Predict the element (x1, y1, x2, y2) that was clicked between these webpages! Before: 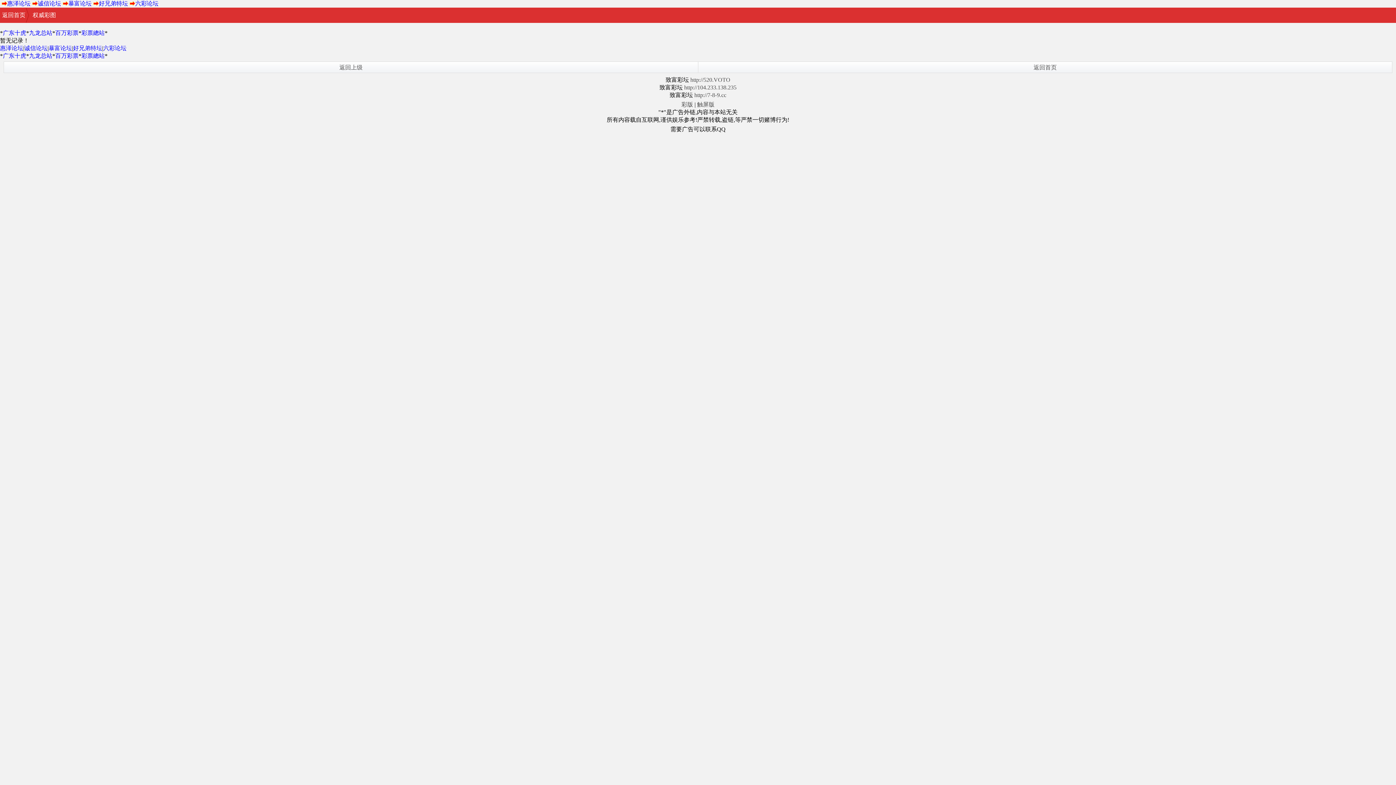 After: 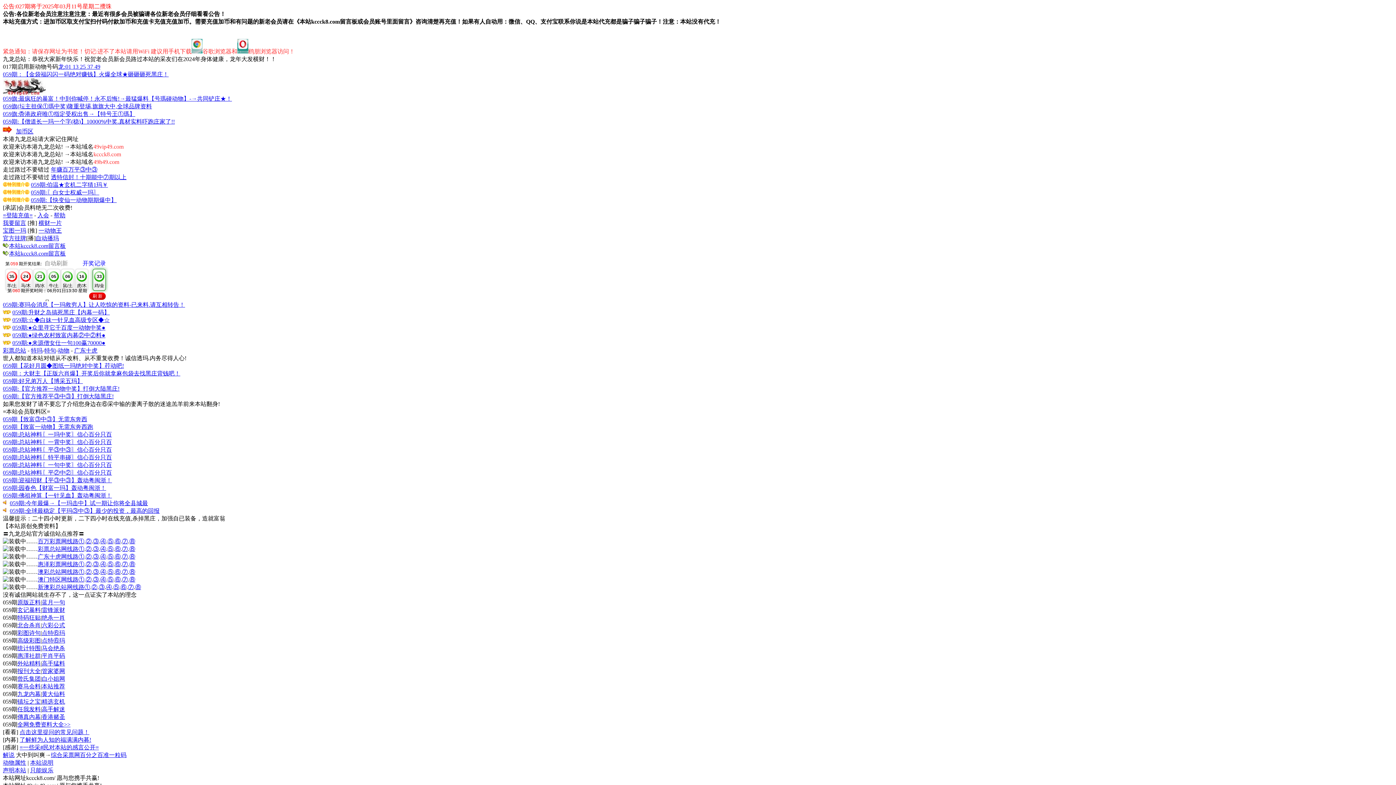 Action: bbox: (29, 29, 52, 36) label: 九龙总站